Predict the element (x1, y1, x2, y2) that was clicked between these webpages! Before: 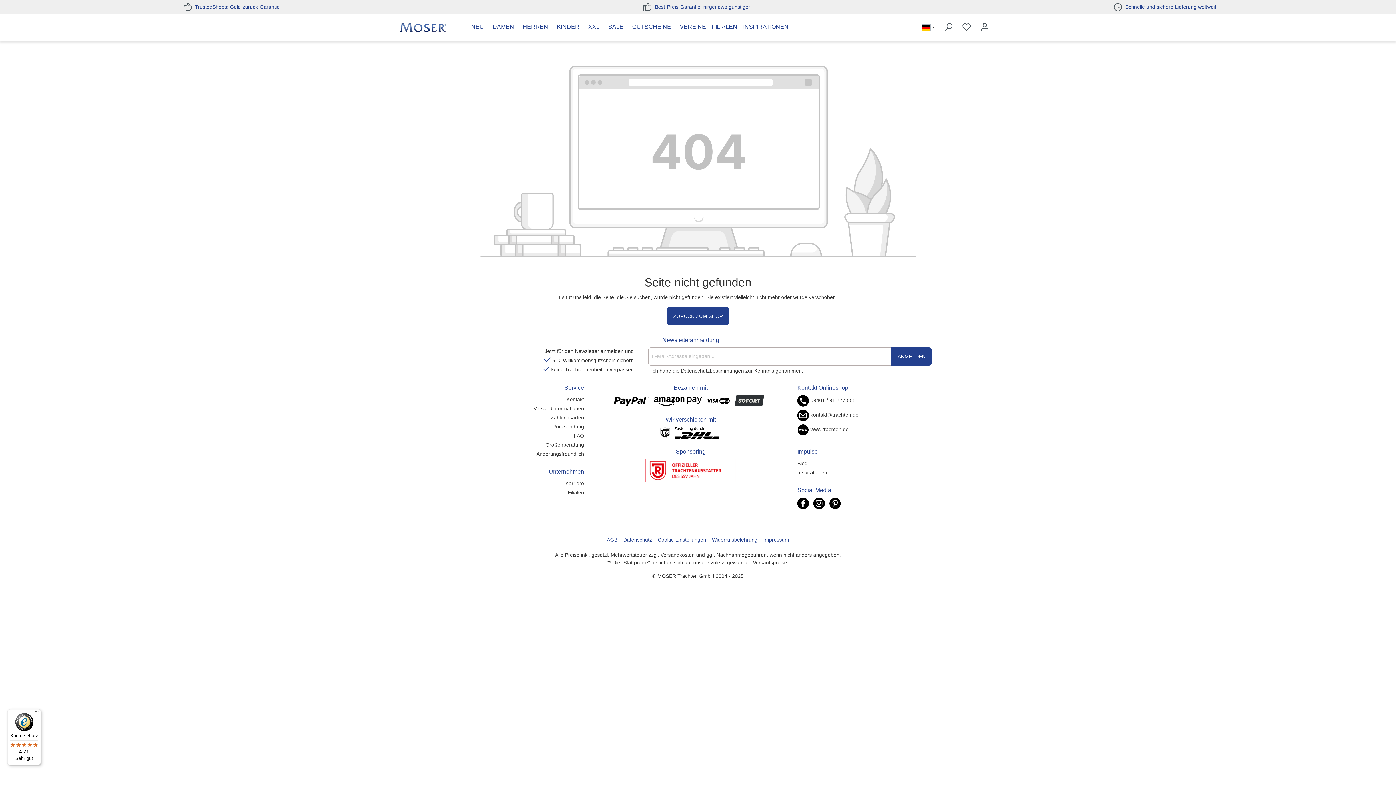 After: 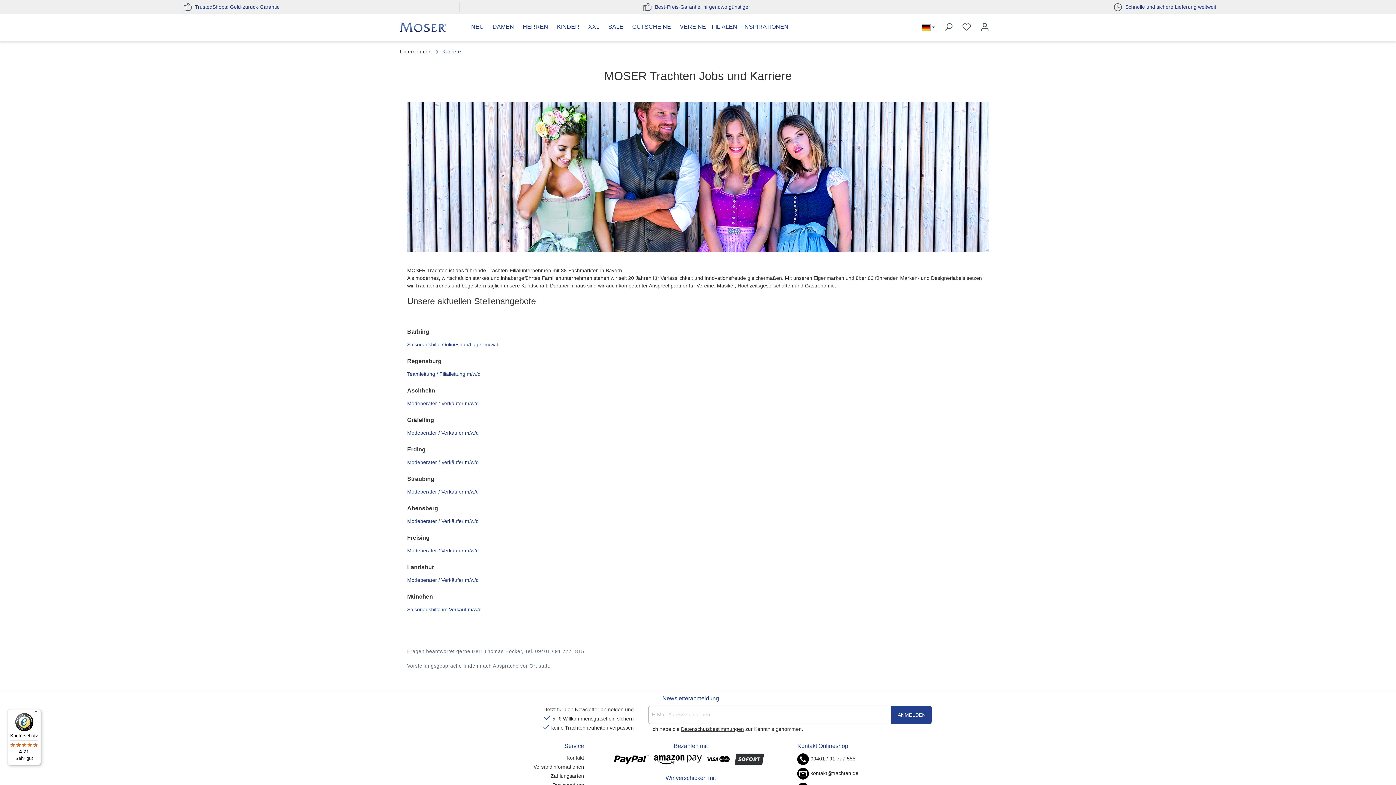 Action: bbox: (565, 480, 584, 486) label: Karriere